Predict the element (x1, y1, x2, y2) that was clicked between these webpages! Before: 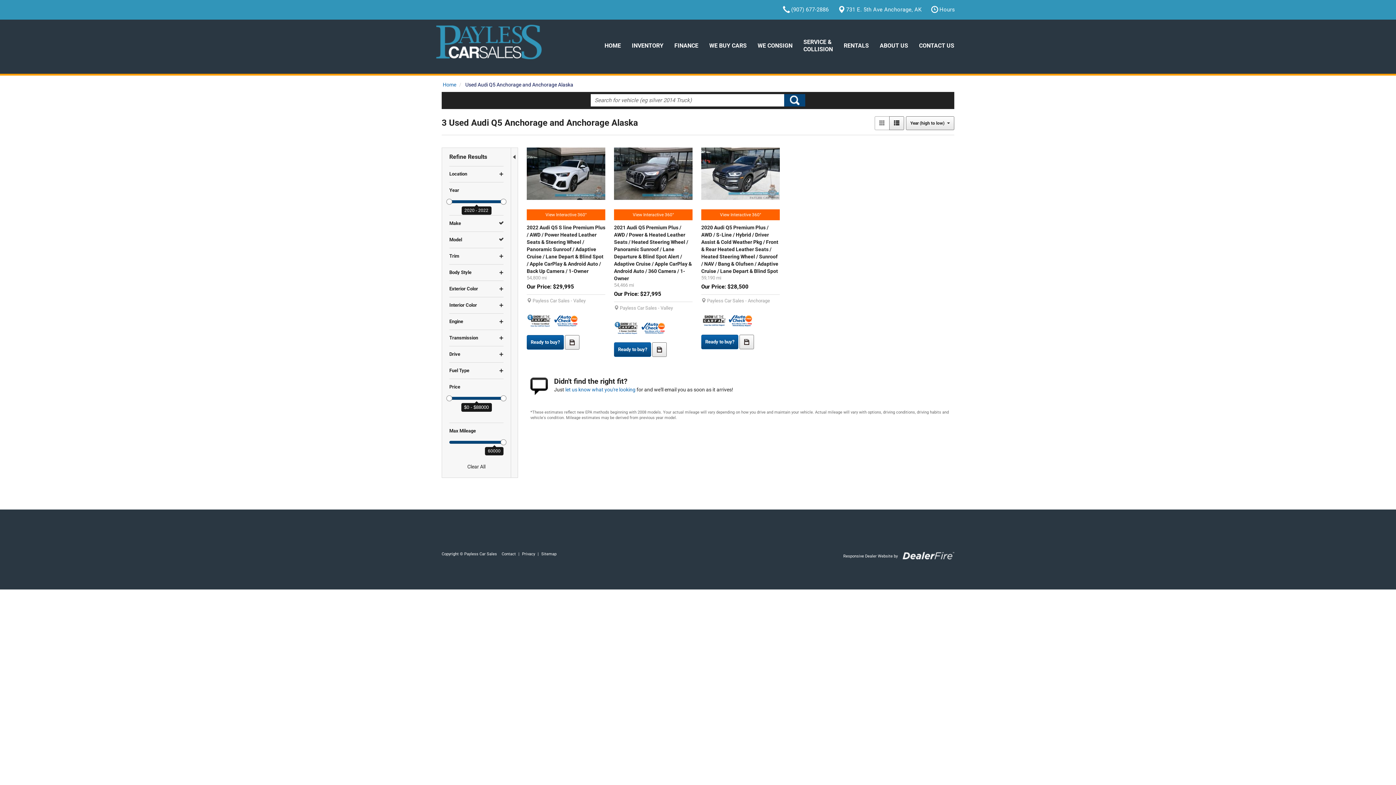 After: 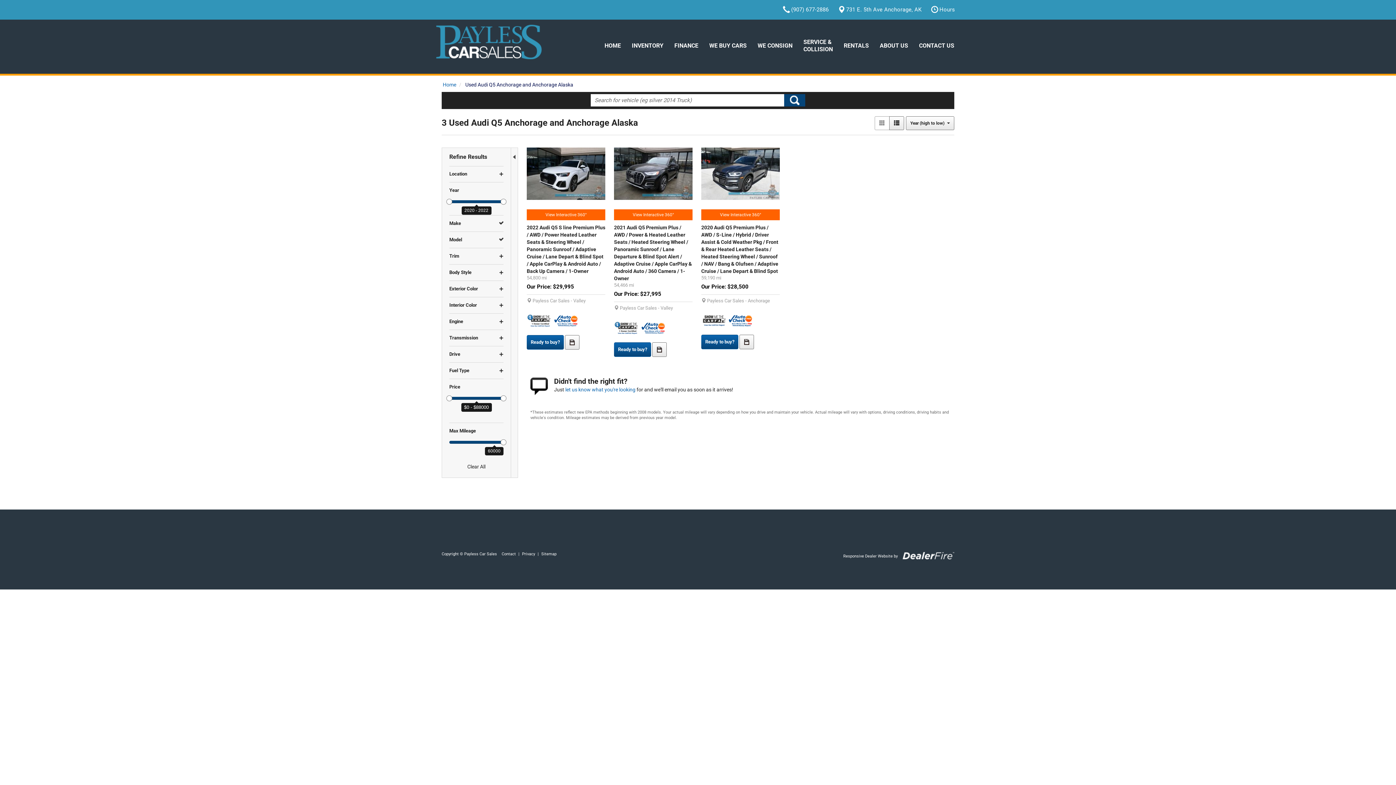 Action: bbox: (640, 320, 666, 335)